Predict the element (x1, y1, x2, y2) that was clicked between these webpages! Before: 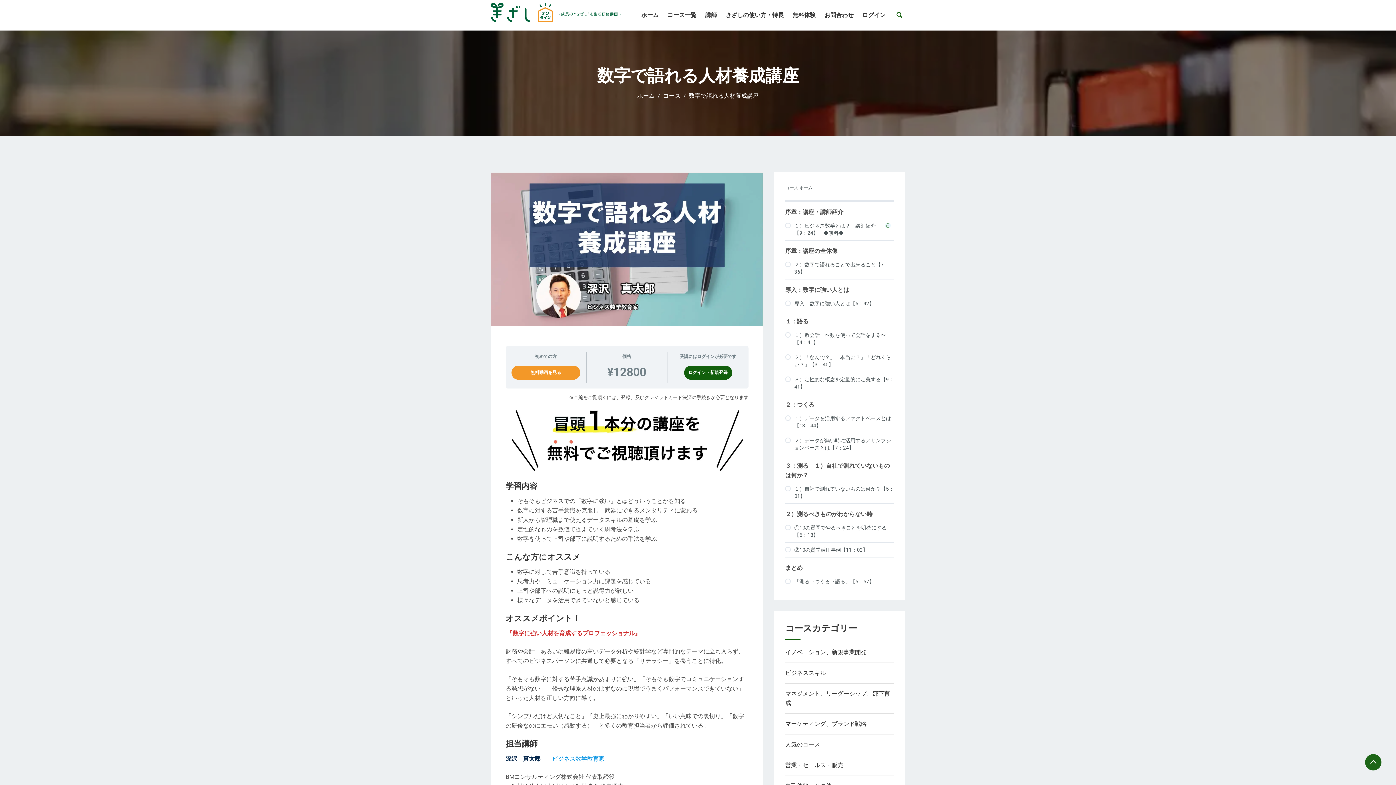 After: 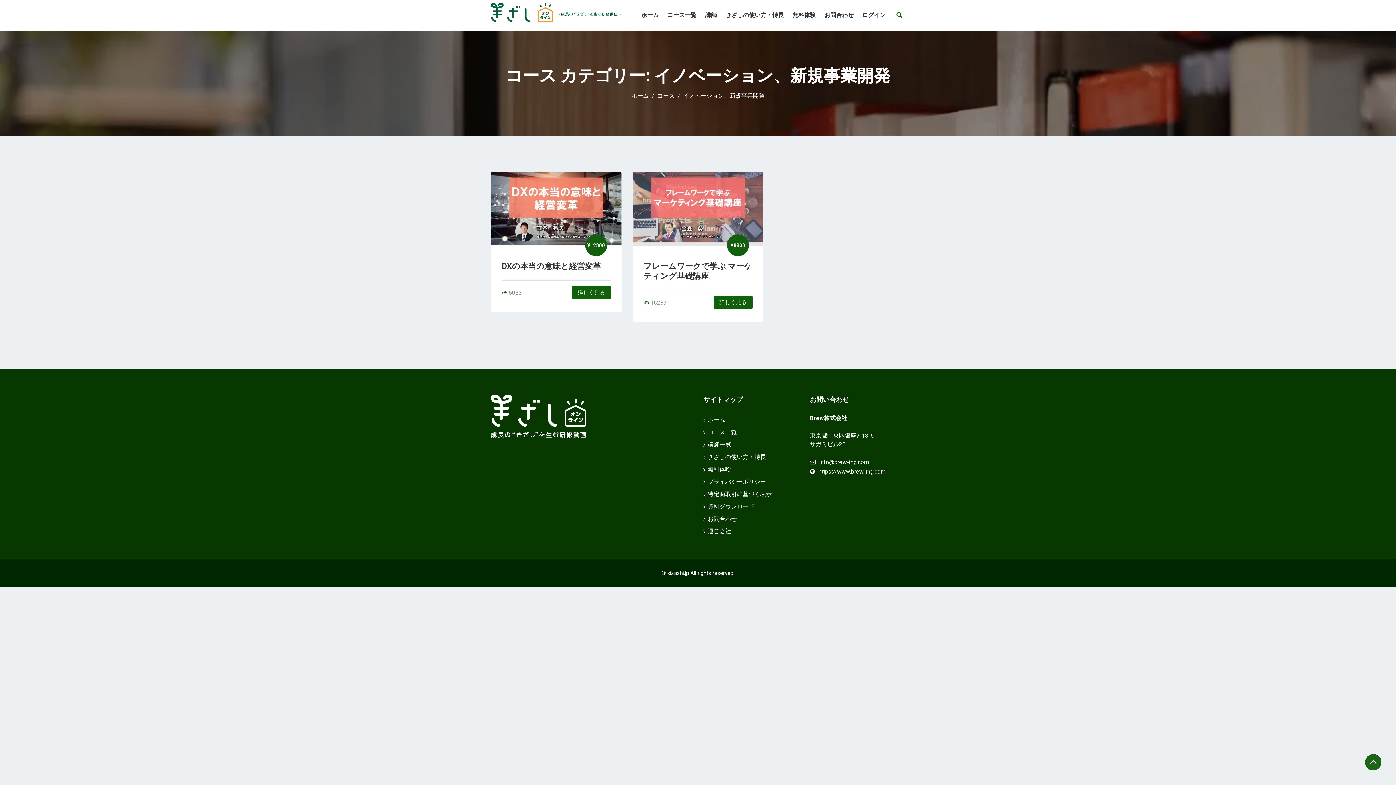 Action: bbox: (785, 649, 866, 656) label: イノベーション、新規事業開発